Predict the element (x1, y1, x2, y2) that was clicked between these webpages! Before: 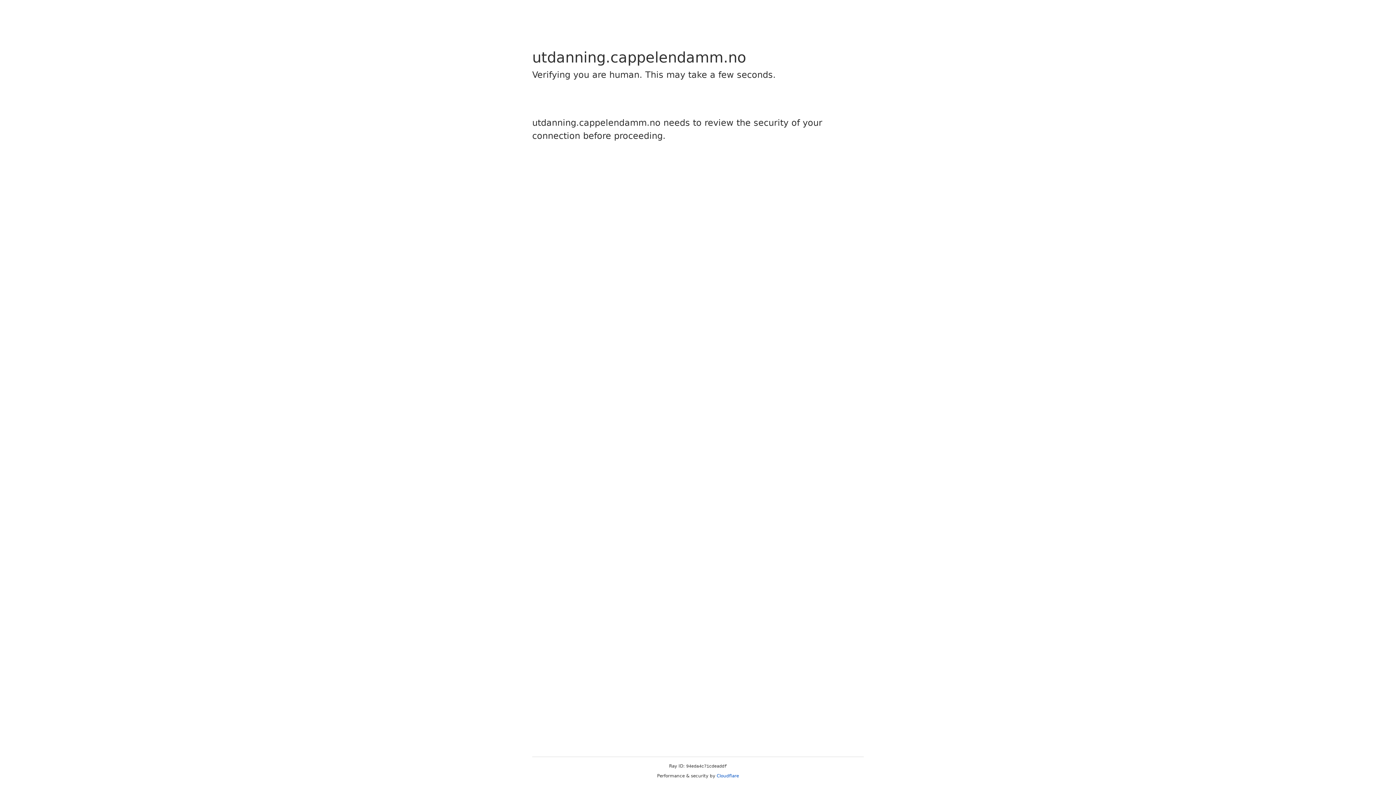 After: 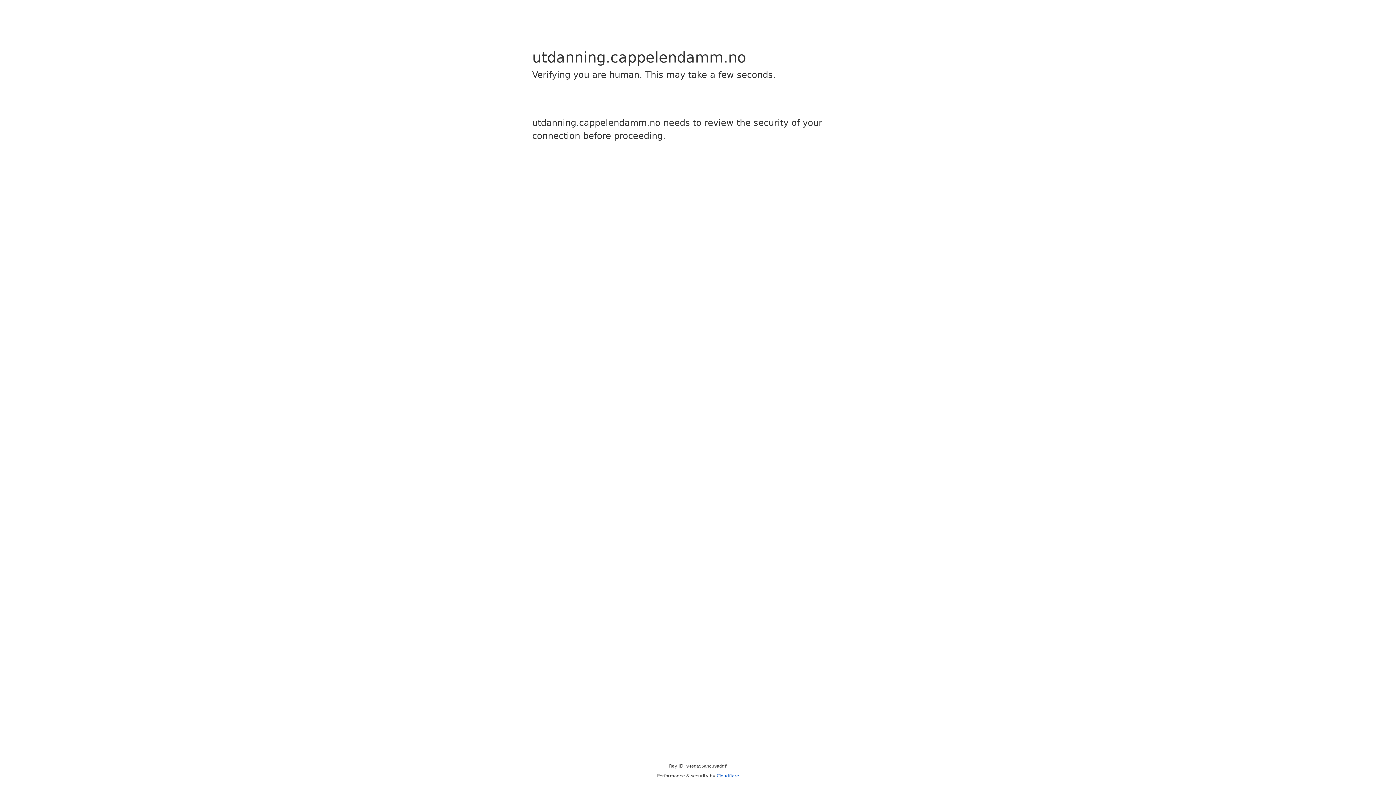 Action: label: Cloudflare bbox: (716, 773, 739, 778)